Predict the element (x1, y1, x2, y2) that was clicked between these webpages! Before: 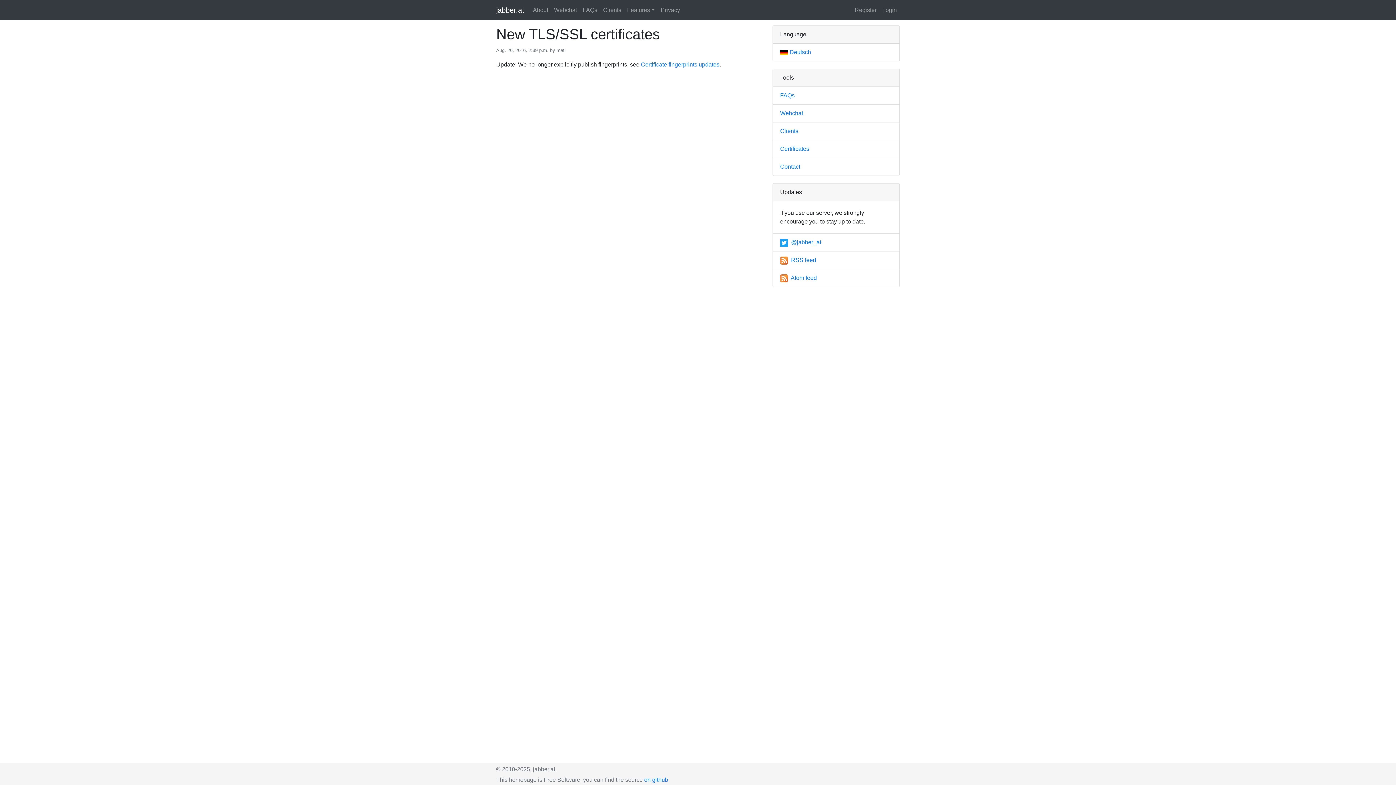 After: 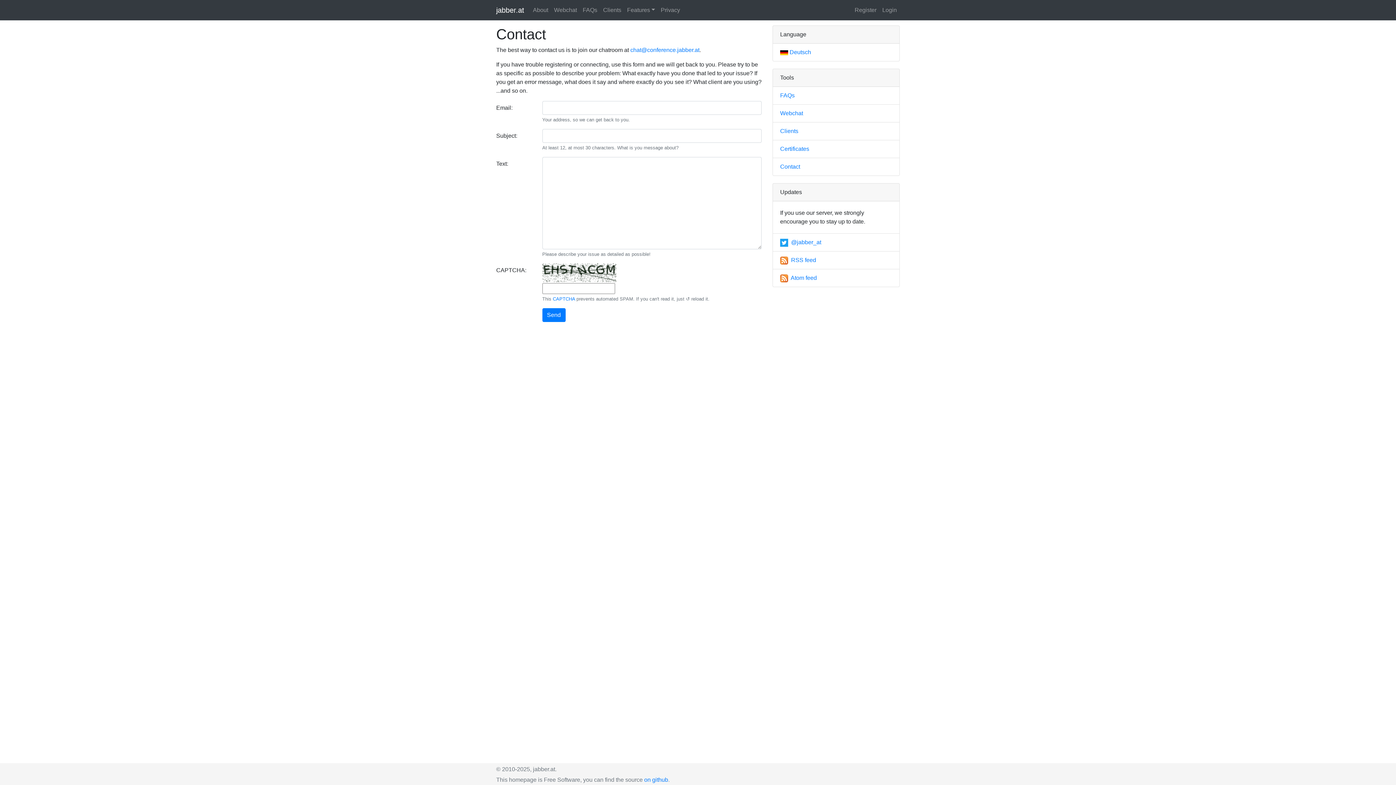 Action: label: Contact bbox: (780, 163, 800, 169)